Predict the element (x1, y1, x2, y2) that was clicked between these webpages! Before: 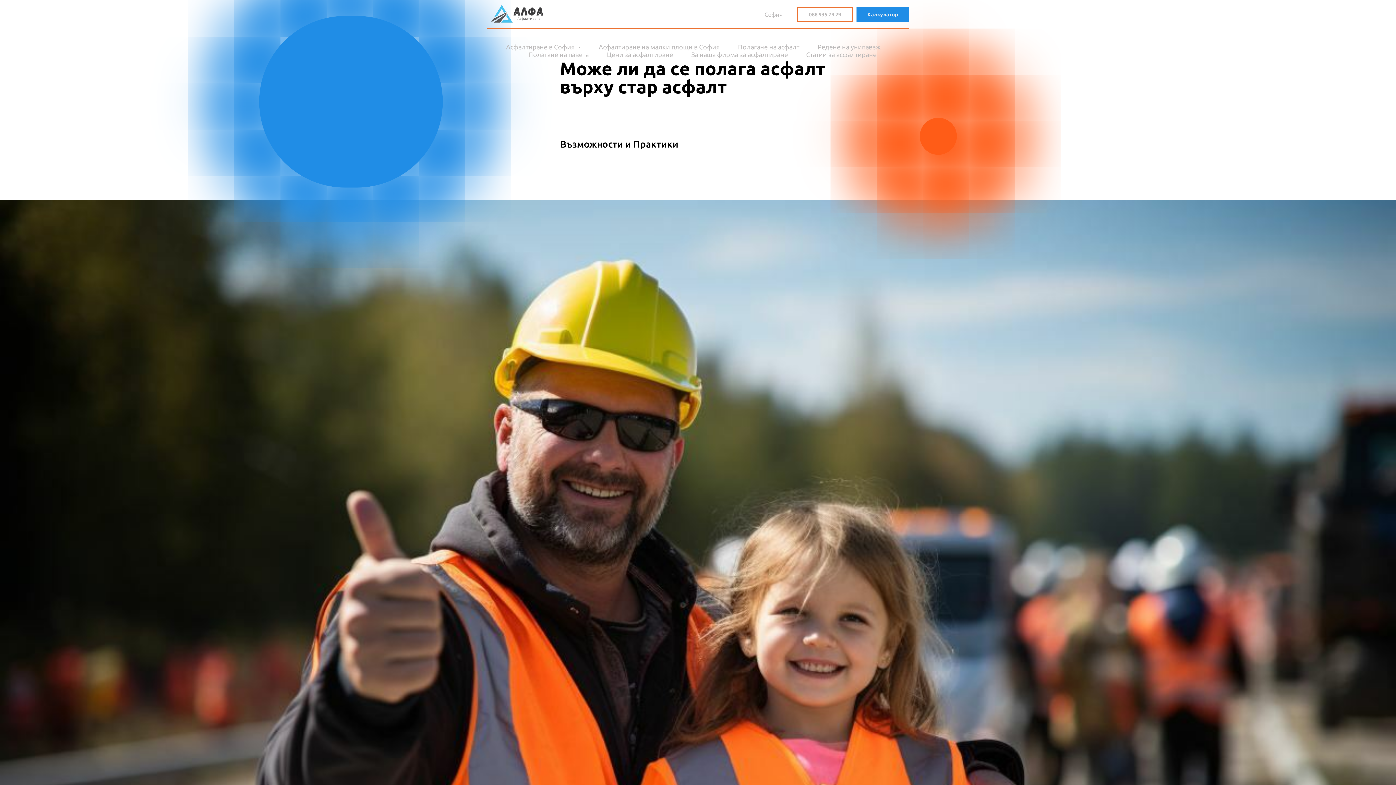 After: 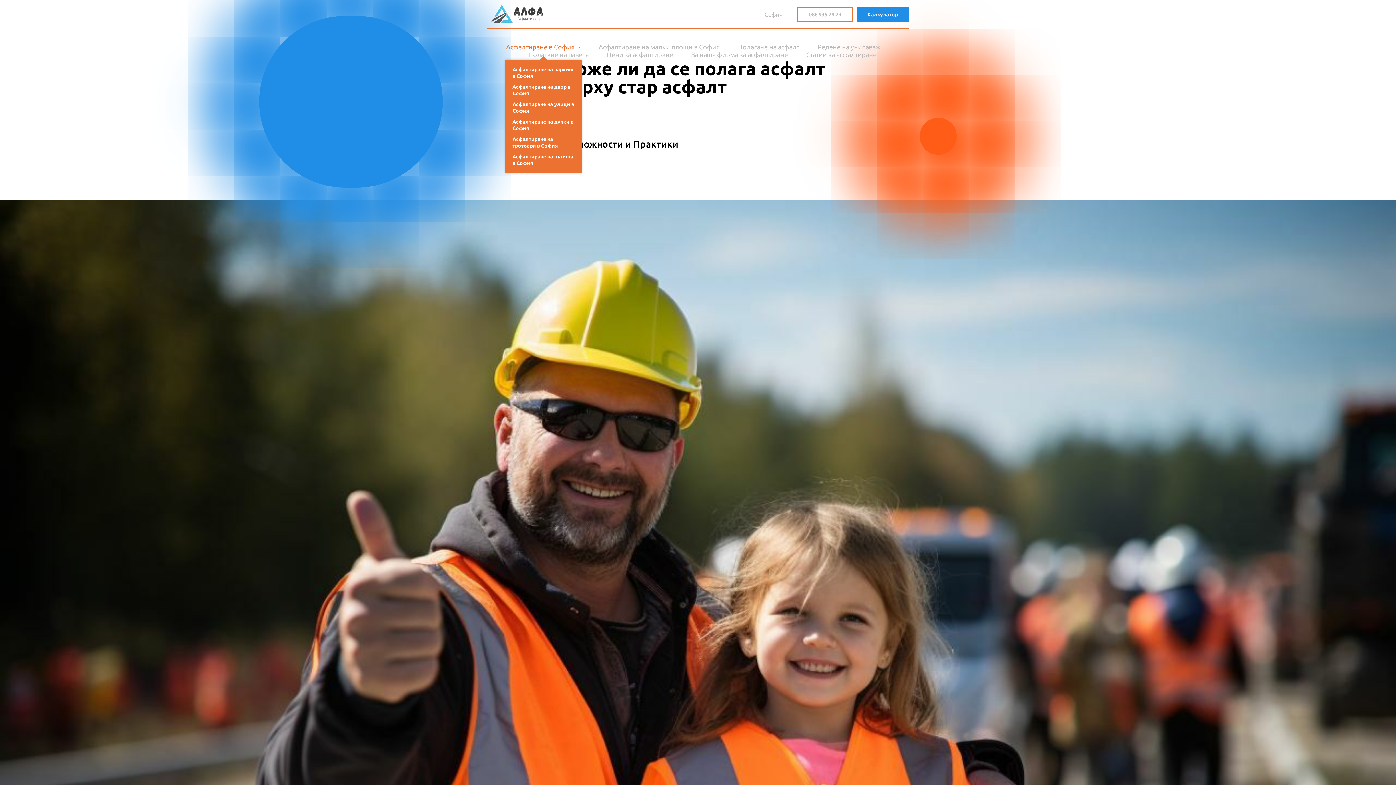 Action: bbox: (506, 43, 580, 50) label: Асфалтиране в София 